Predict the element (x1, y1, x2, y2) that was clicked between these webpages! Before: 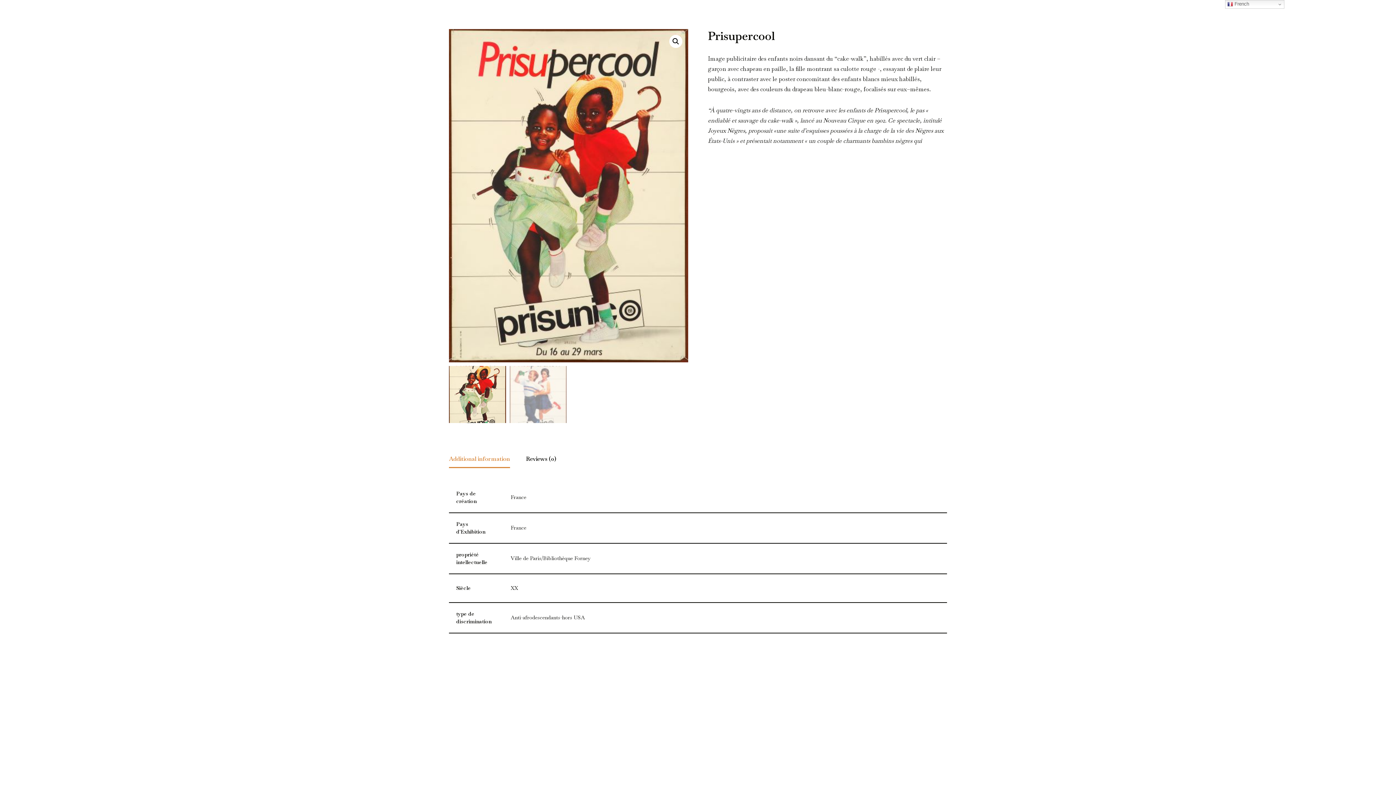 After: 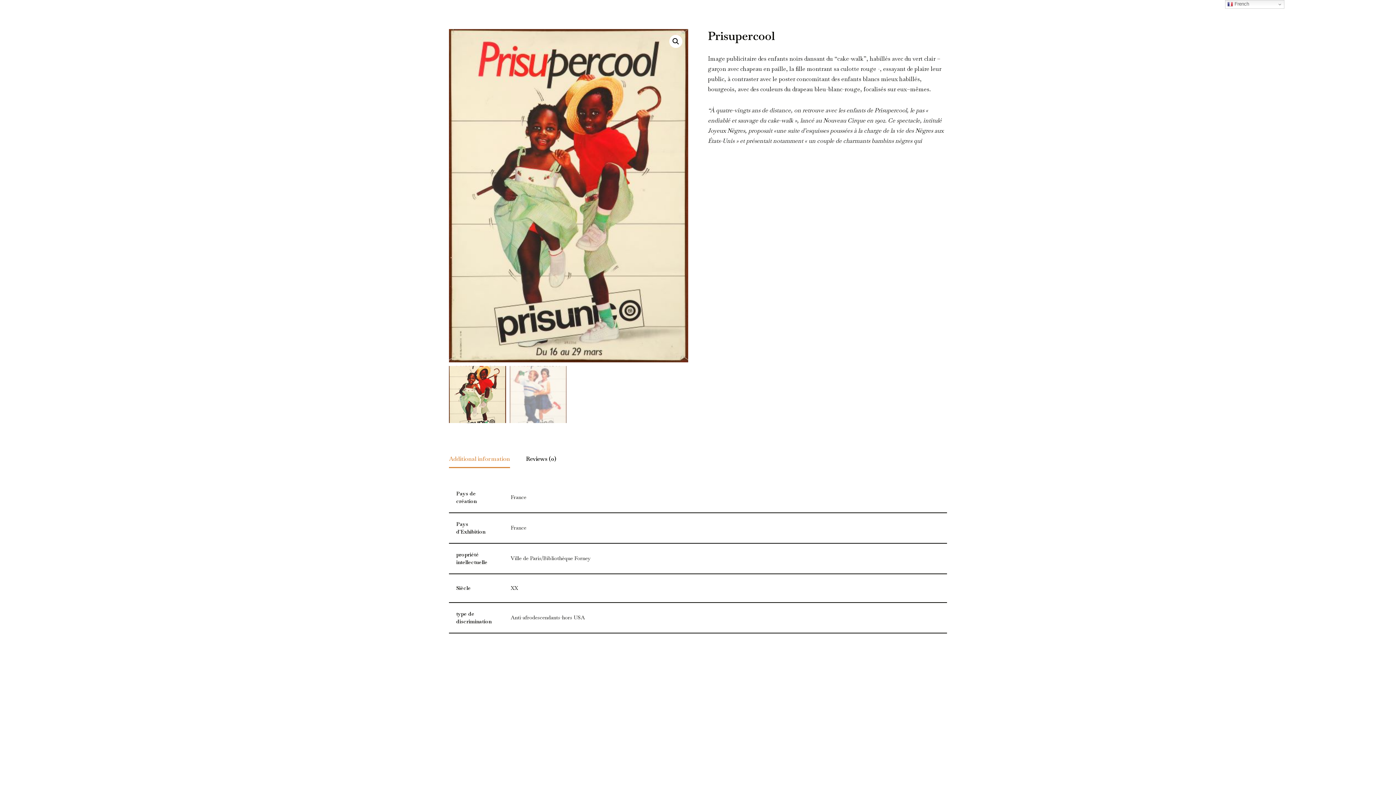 Action: label: Additional information bbox: (449, 451, 510, 467)